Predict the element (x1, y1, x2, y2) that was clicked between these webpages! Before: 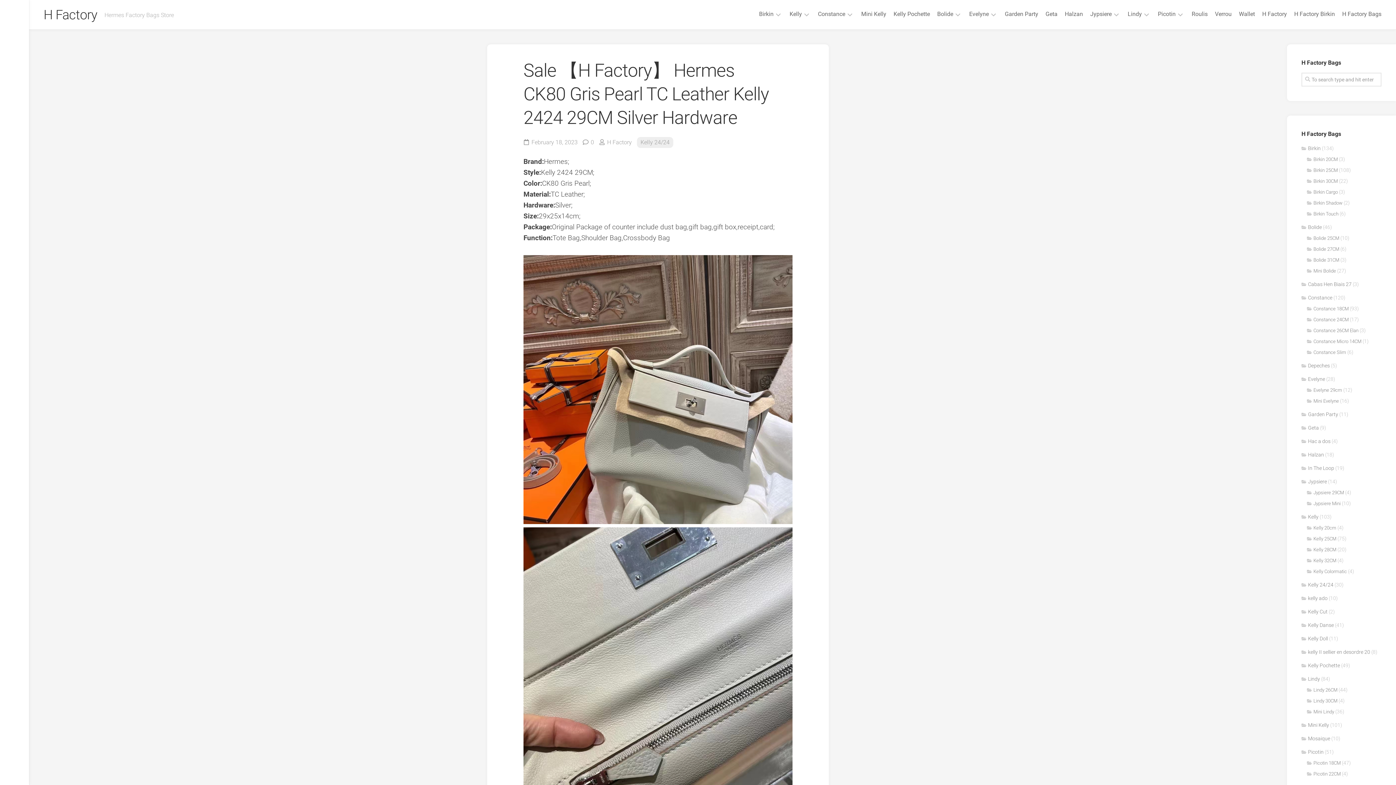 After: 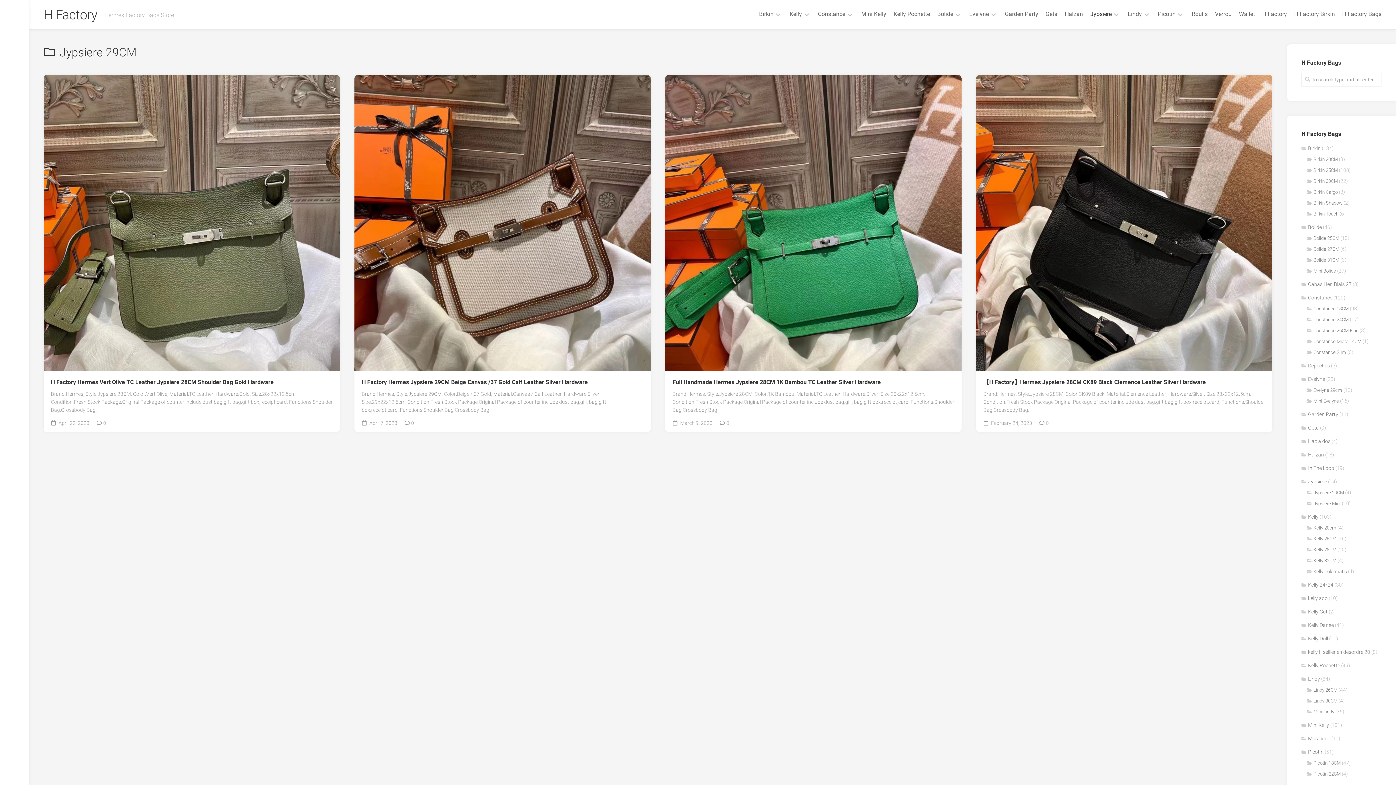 Action: bbox: (1307, 490, 1344, 495) label: Jypsiere 29CM